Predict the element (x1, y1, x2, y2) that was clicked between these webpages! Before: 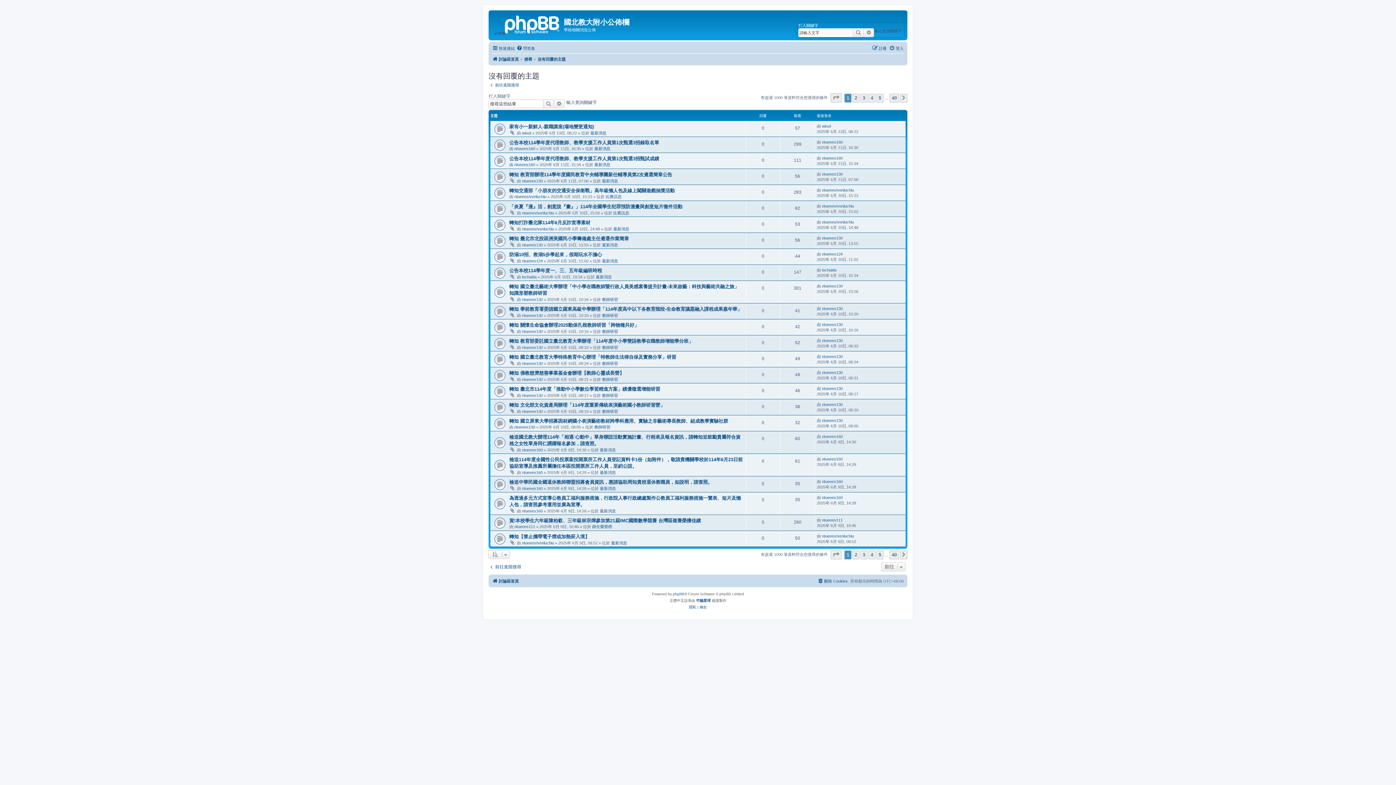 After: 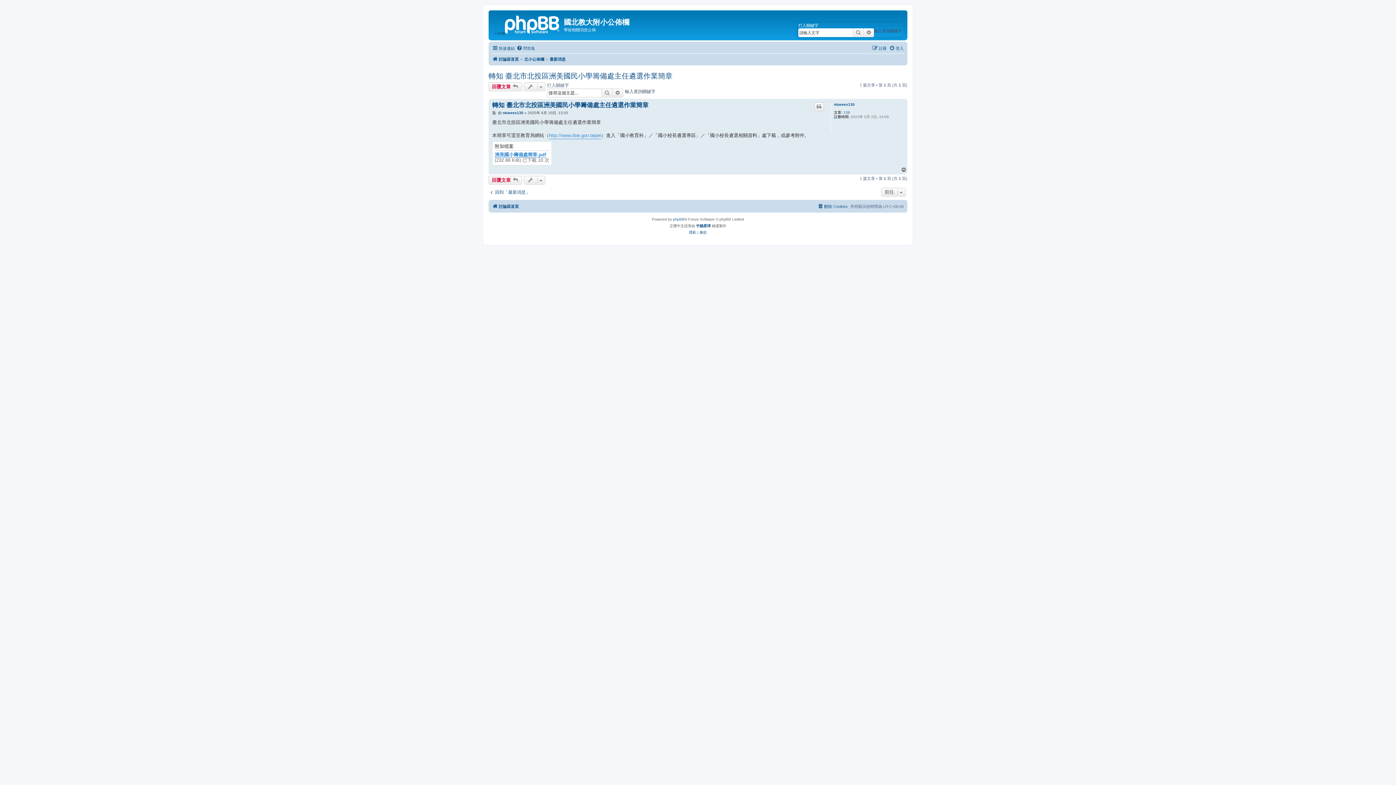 Action: bbox: (509, 236, 629, 241) label: 轉知 臺北市北投區洲美國民小學籌備處主任遴選作業簡章